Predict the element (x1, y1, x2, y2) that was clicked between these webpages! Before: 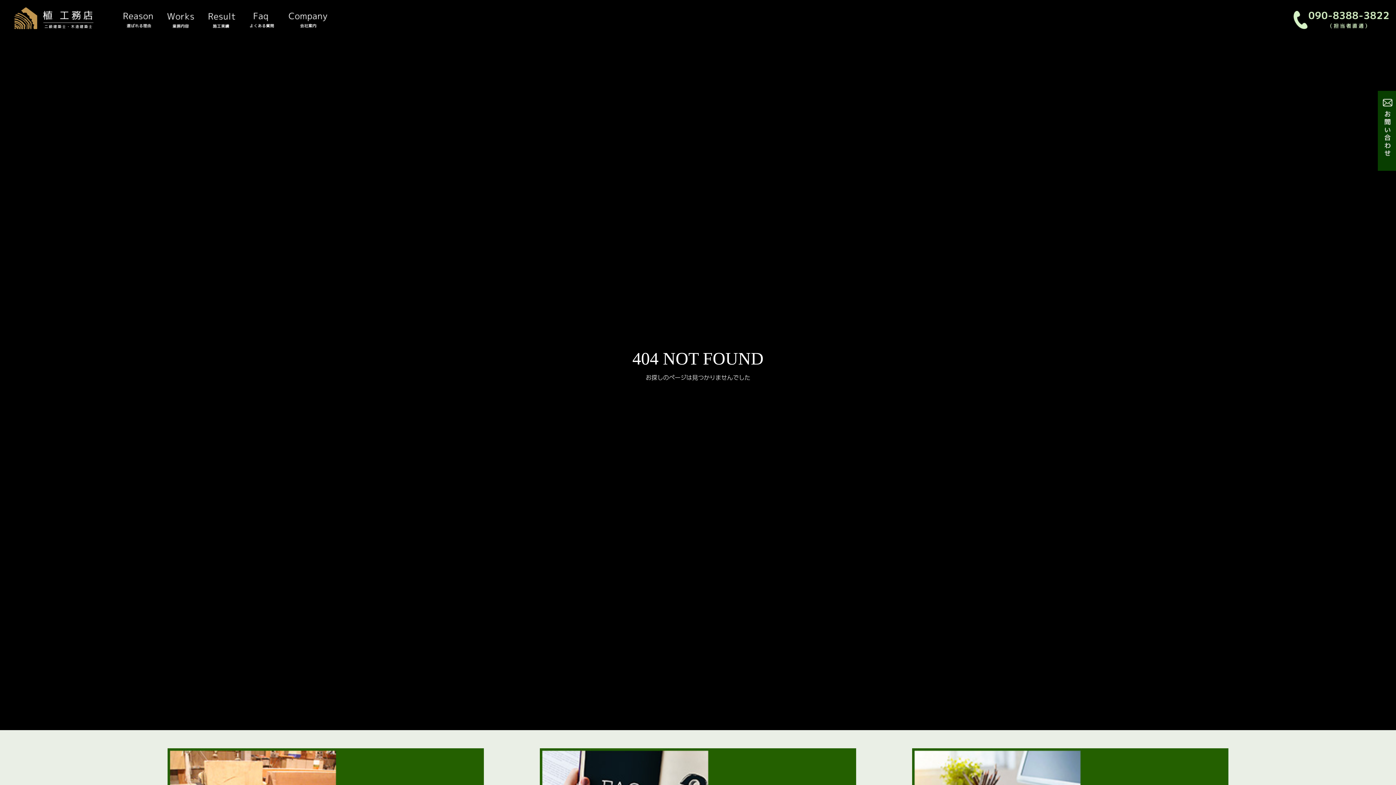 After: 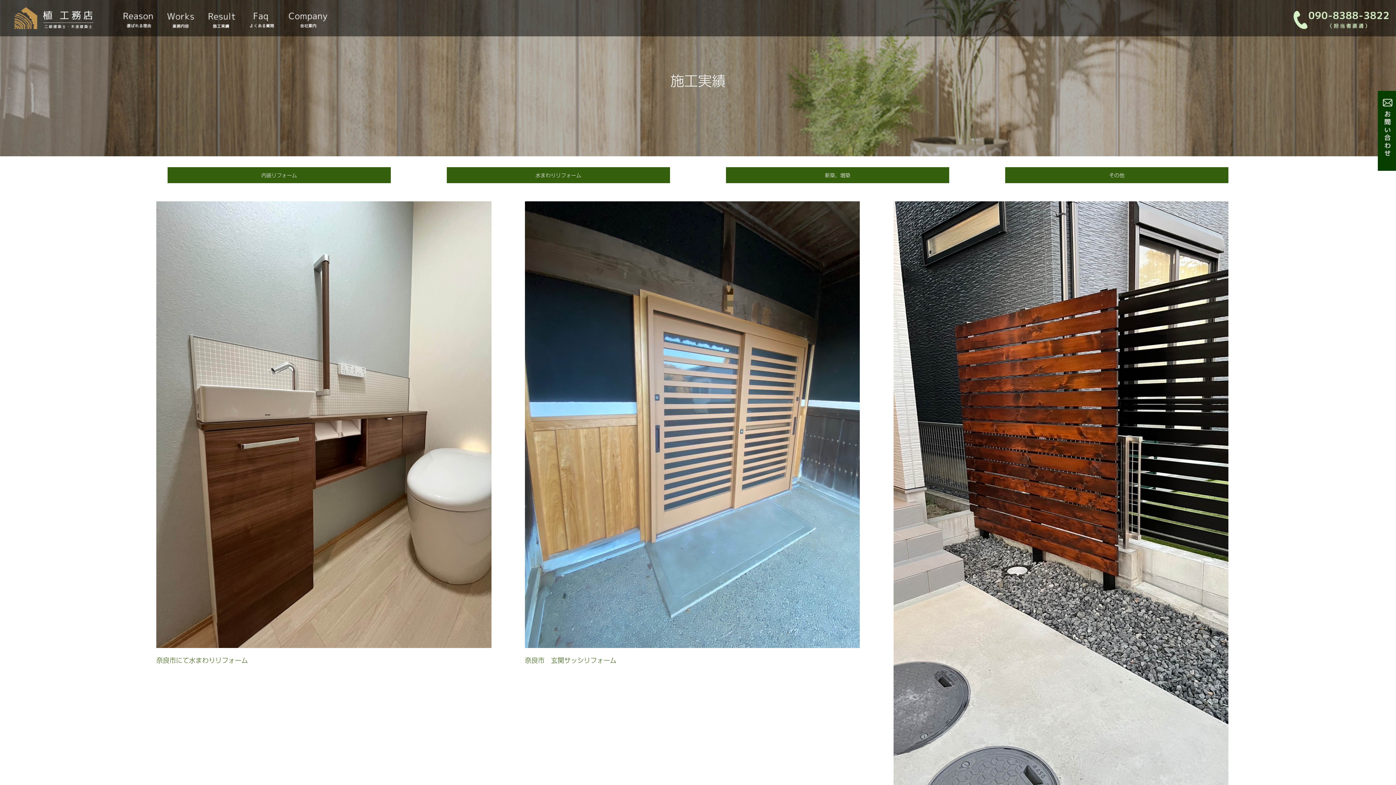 Action: bbox: (205, 10, 238, 29)